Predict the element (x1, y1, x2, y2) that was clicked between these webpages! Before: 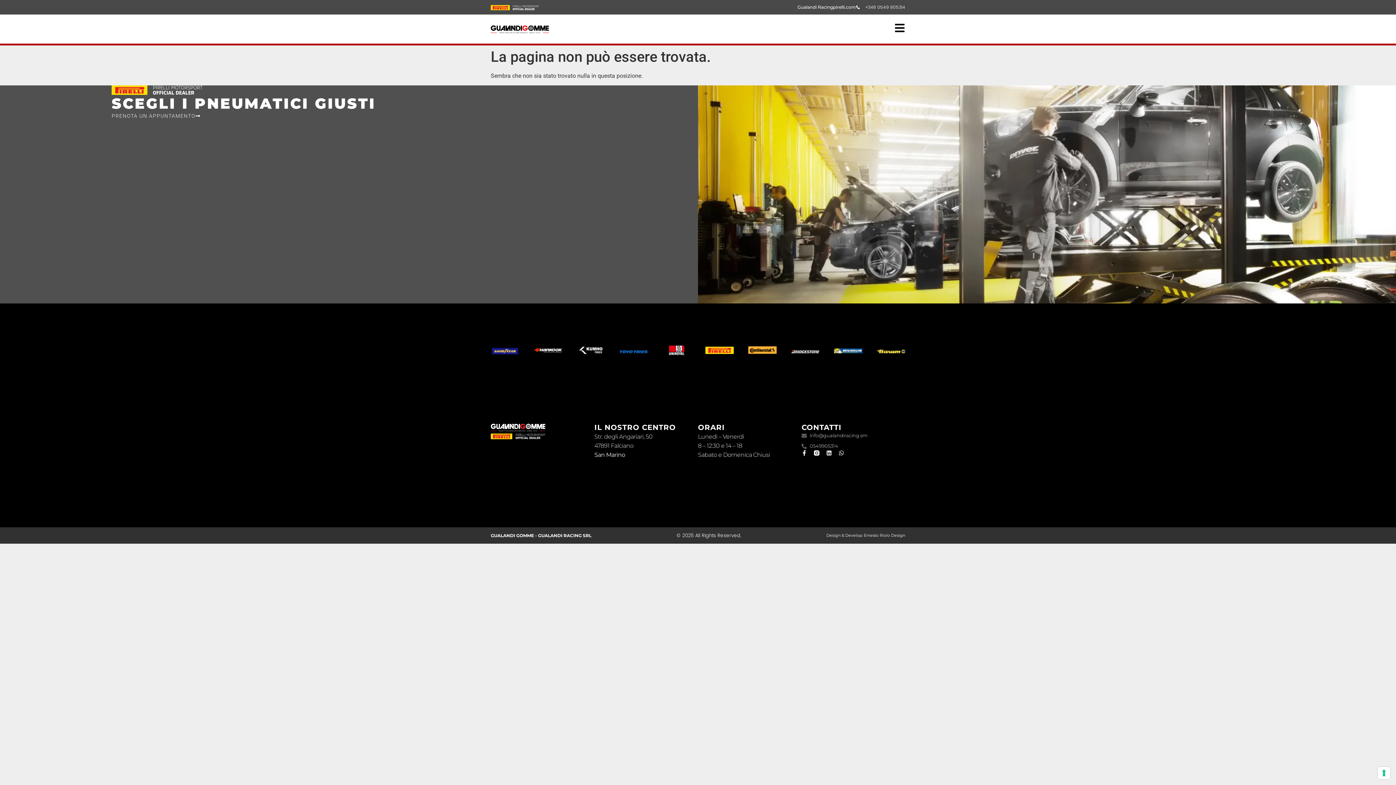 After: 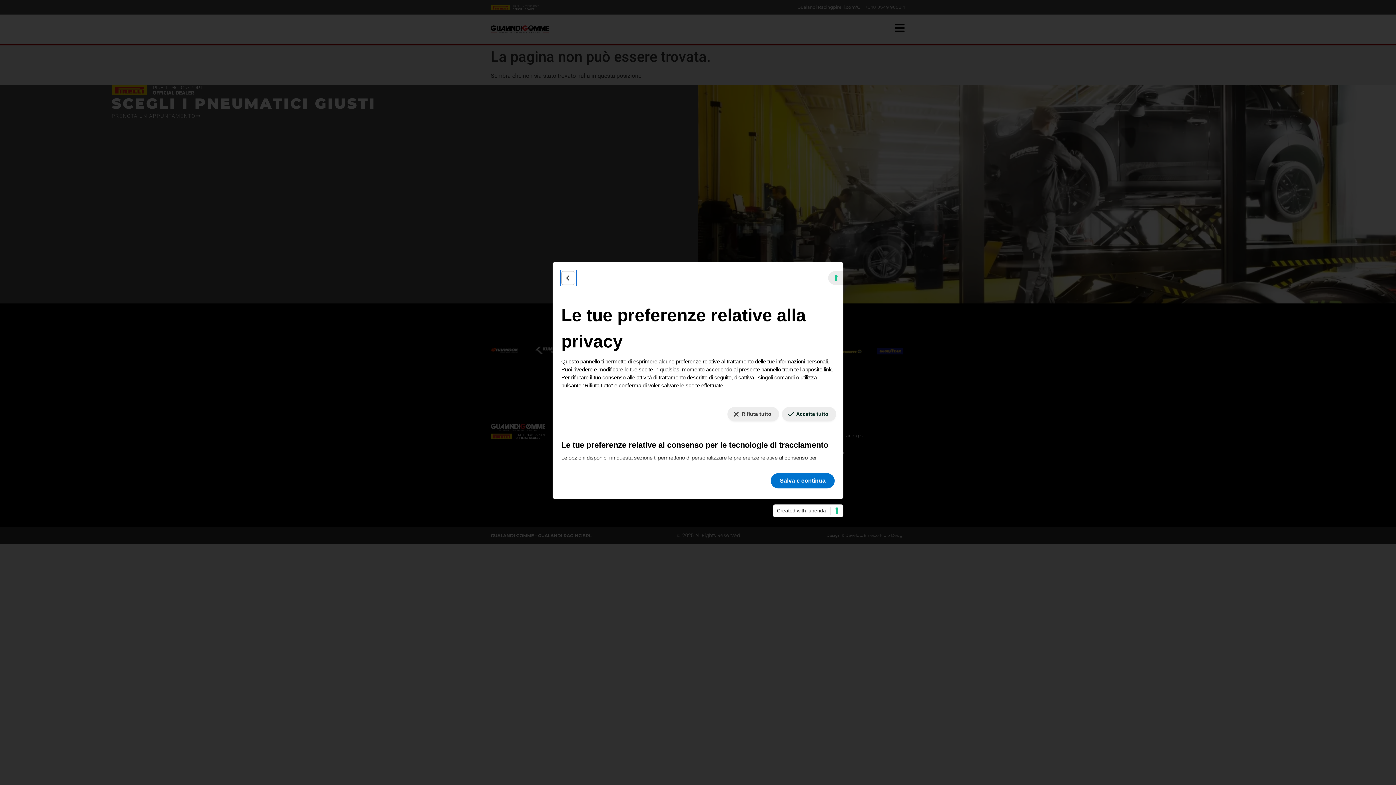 Action: label: Le tue preferenze relative al consenso per le tecnologie di tracciamento bbox: (1378, 767, 1390, 779)